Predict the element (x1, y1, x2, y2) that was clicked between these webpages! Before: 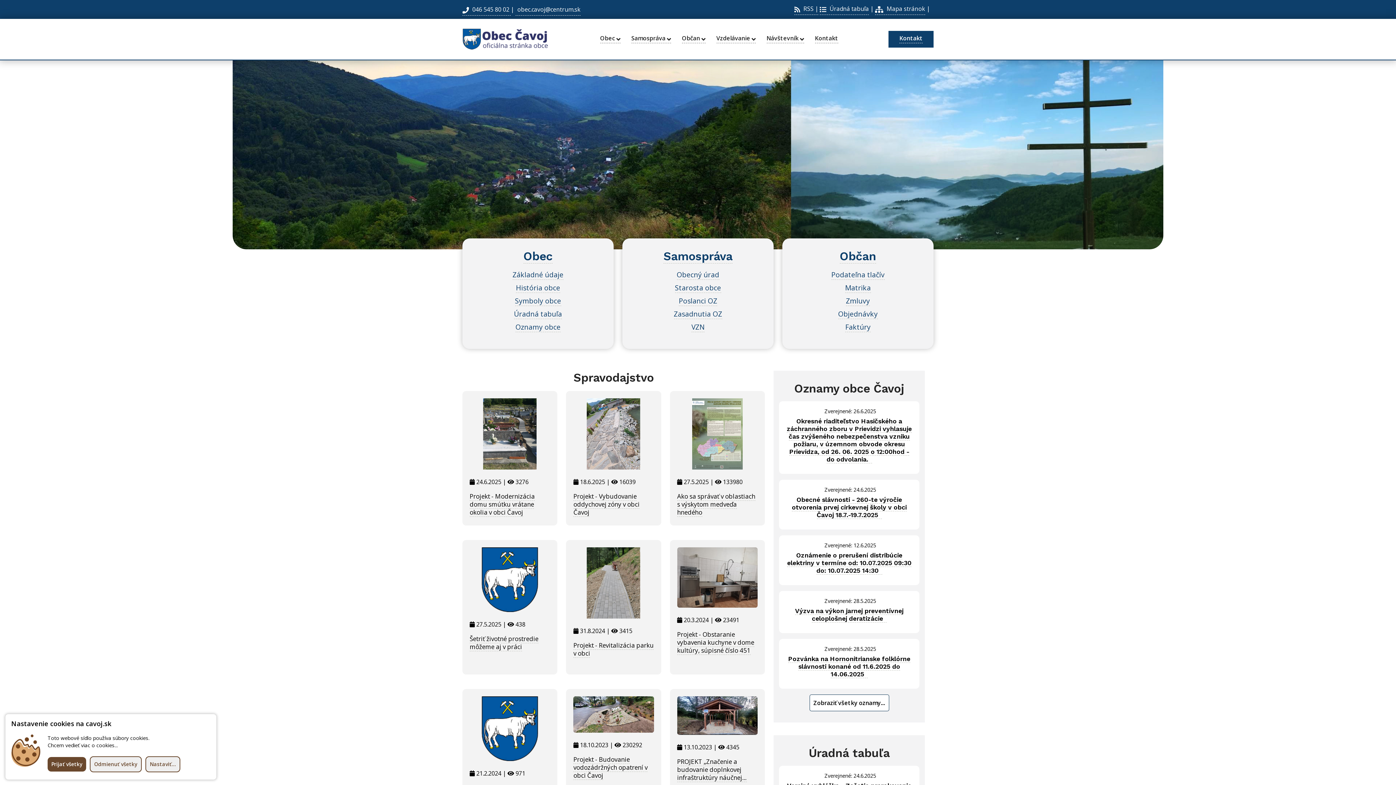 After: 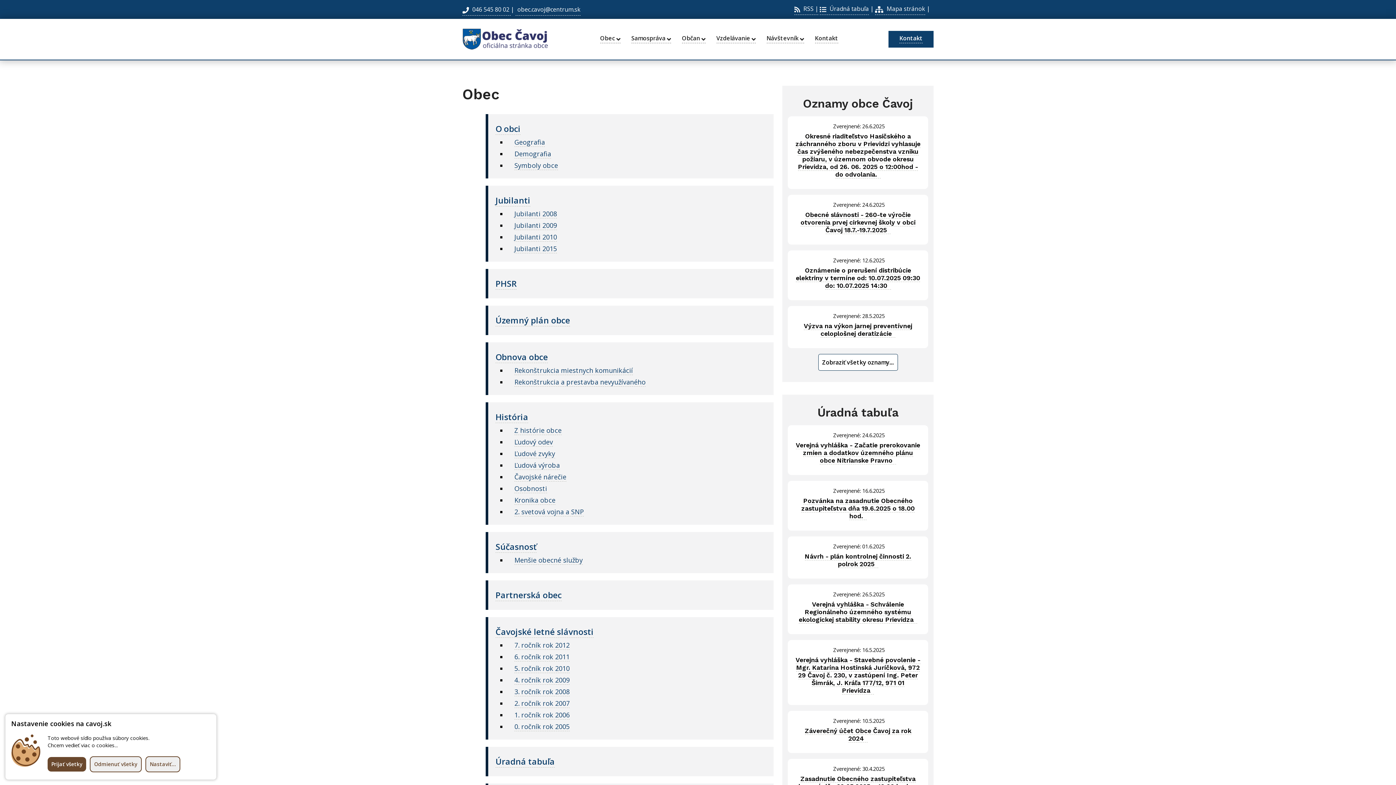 Action: label: Obec  bbox: (600, 35, 620, 43)